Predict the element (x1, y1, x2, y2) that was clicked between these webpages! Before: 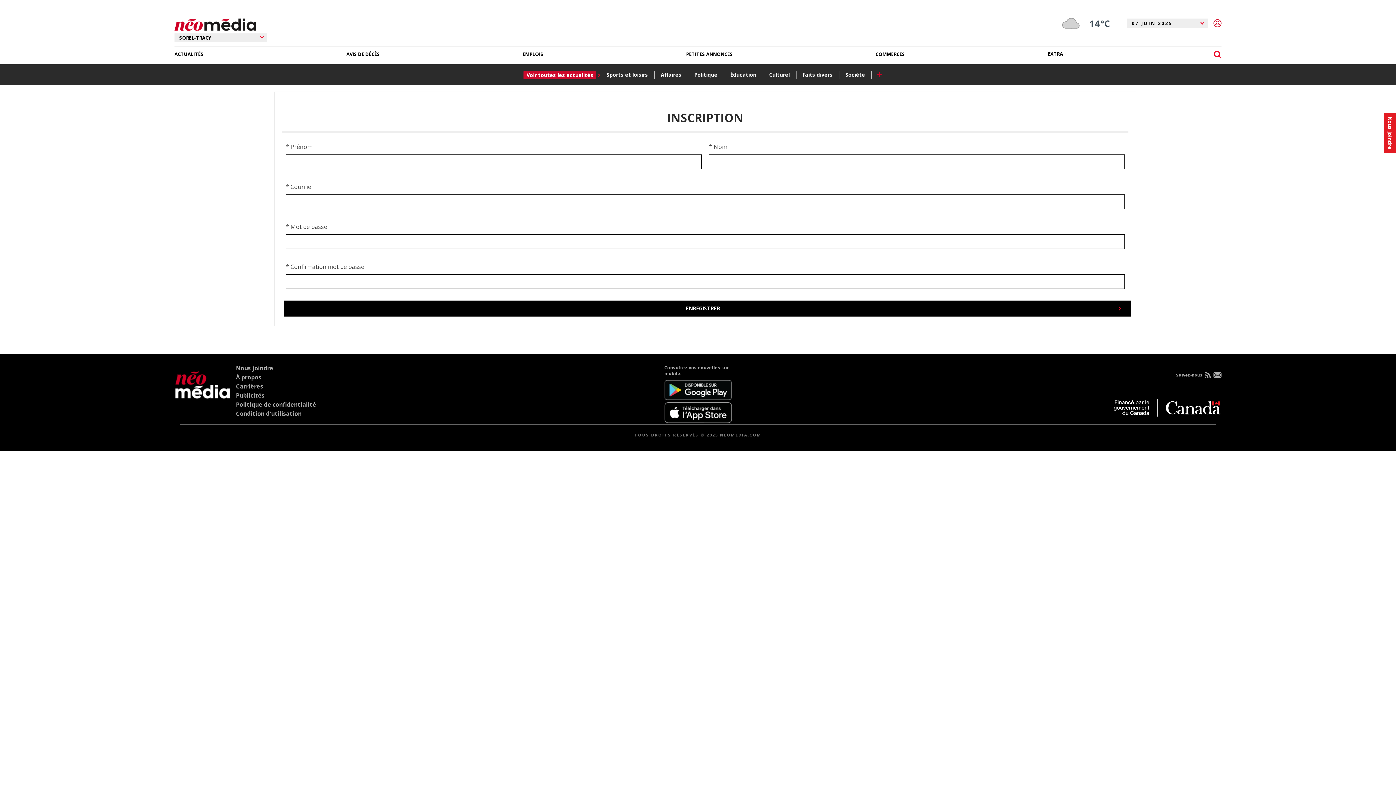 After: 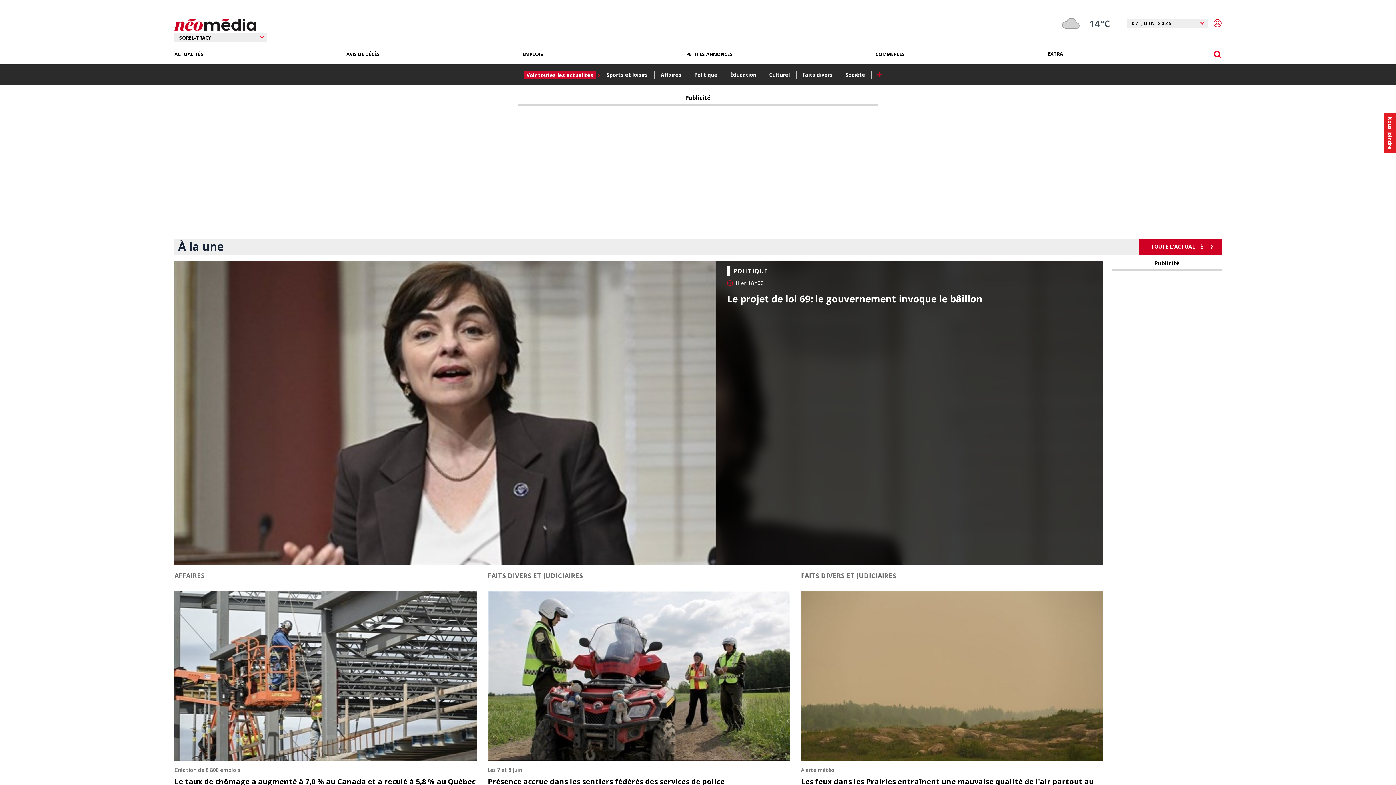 Action: bbox: (174, 16, 256, 30)